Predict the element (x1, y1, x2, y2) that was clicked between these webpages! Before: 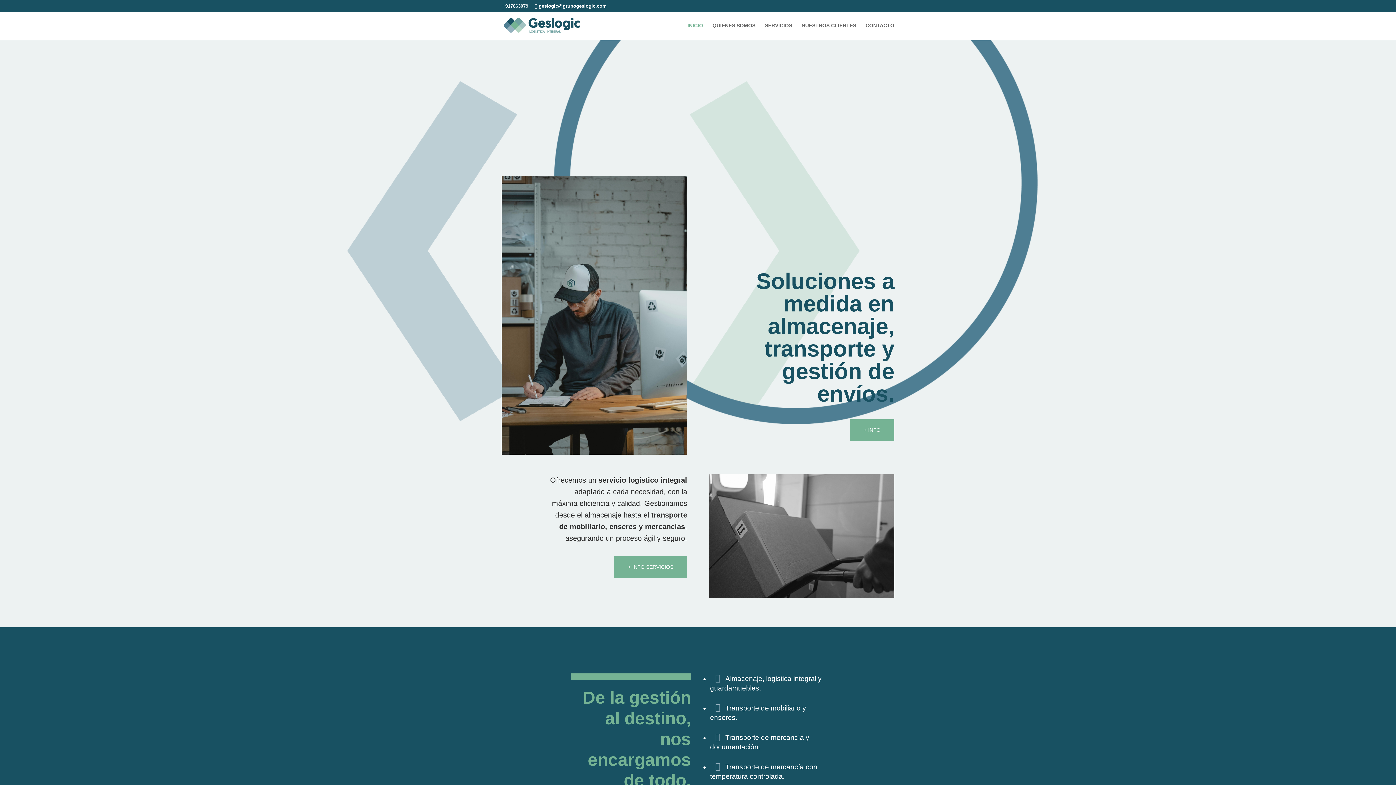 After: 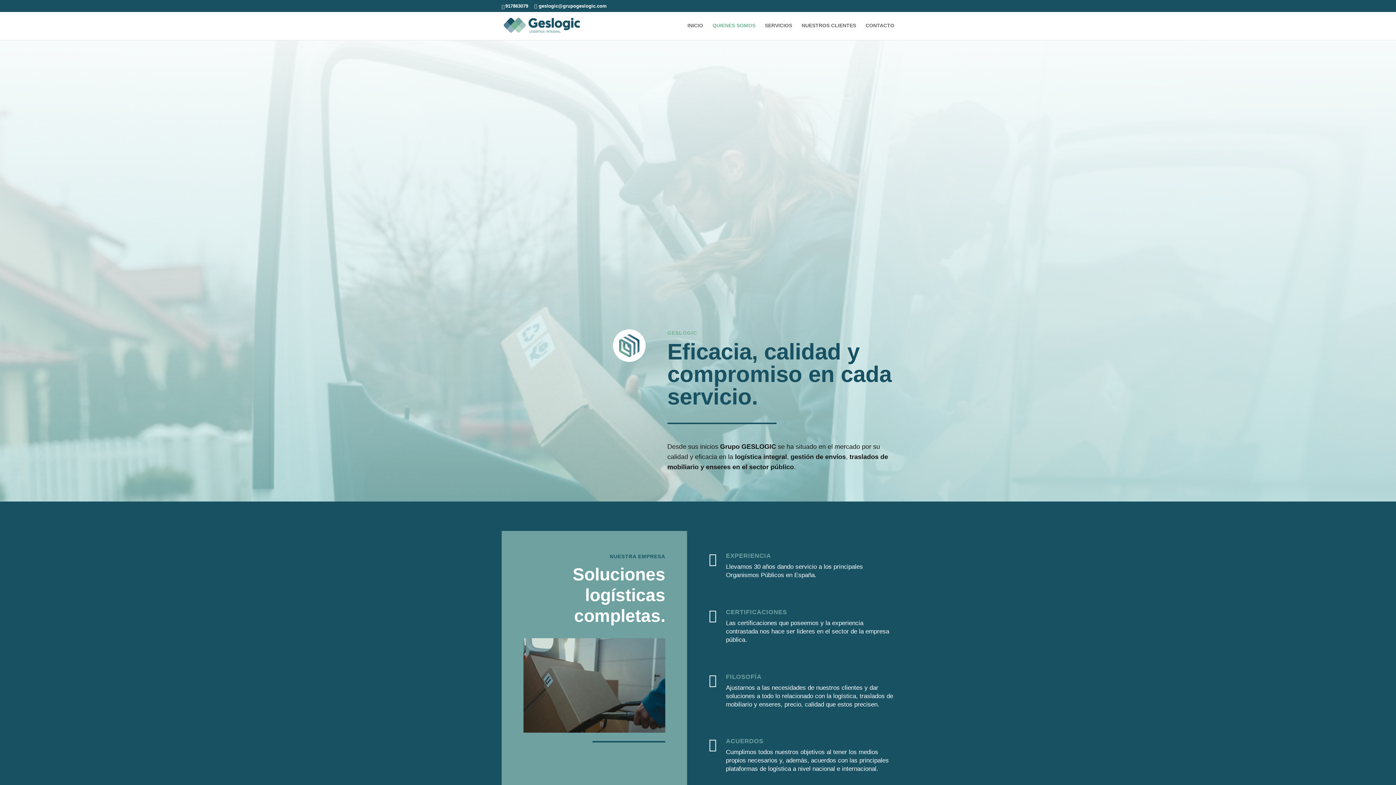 Action: bbox: (850, 419, 894, 441) label: + INFO